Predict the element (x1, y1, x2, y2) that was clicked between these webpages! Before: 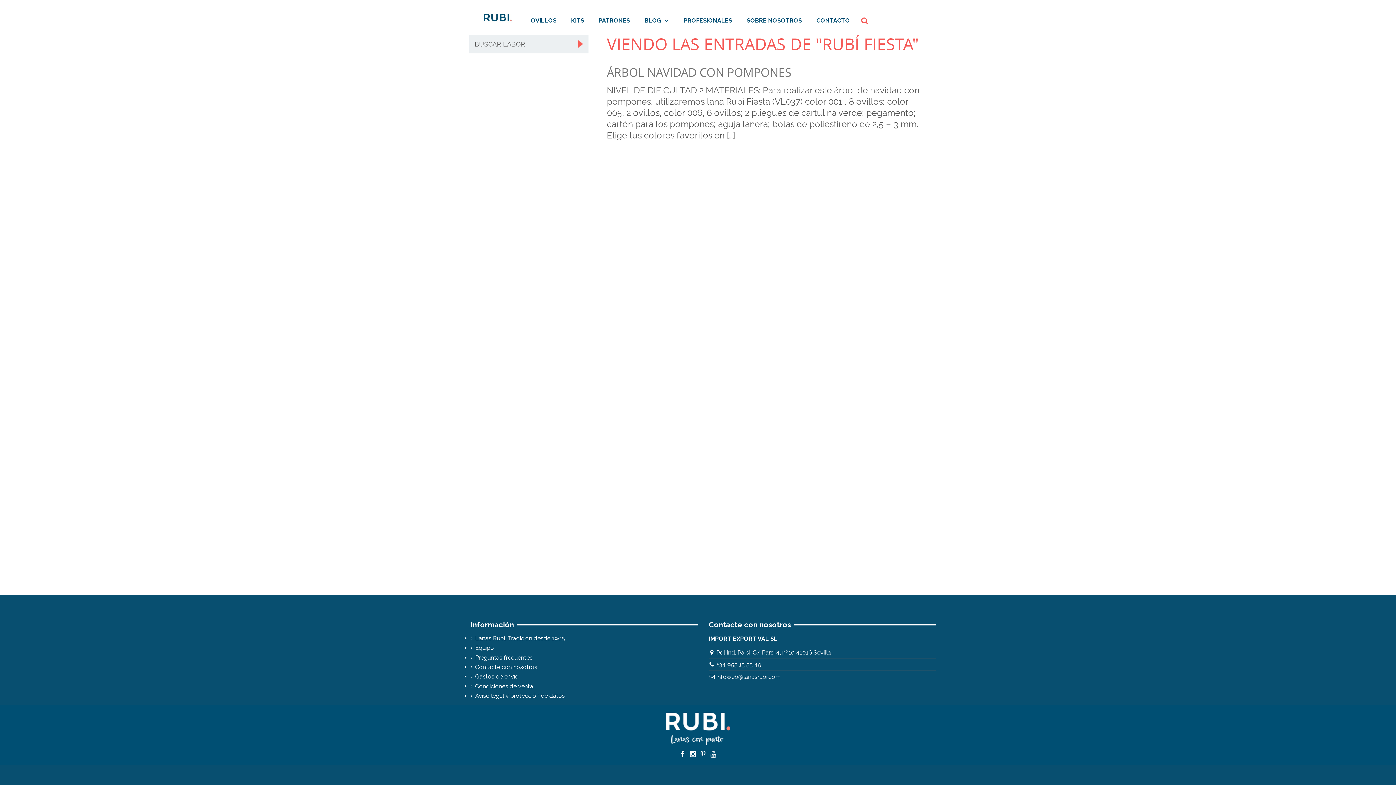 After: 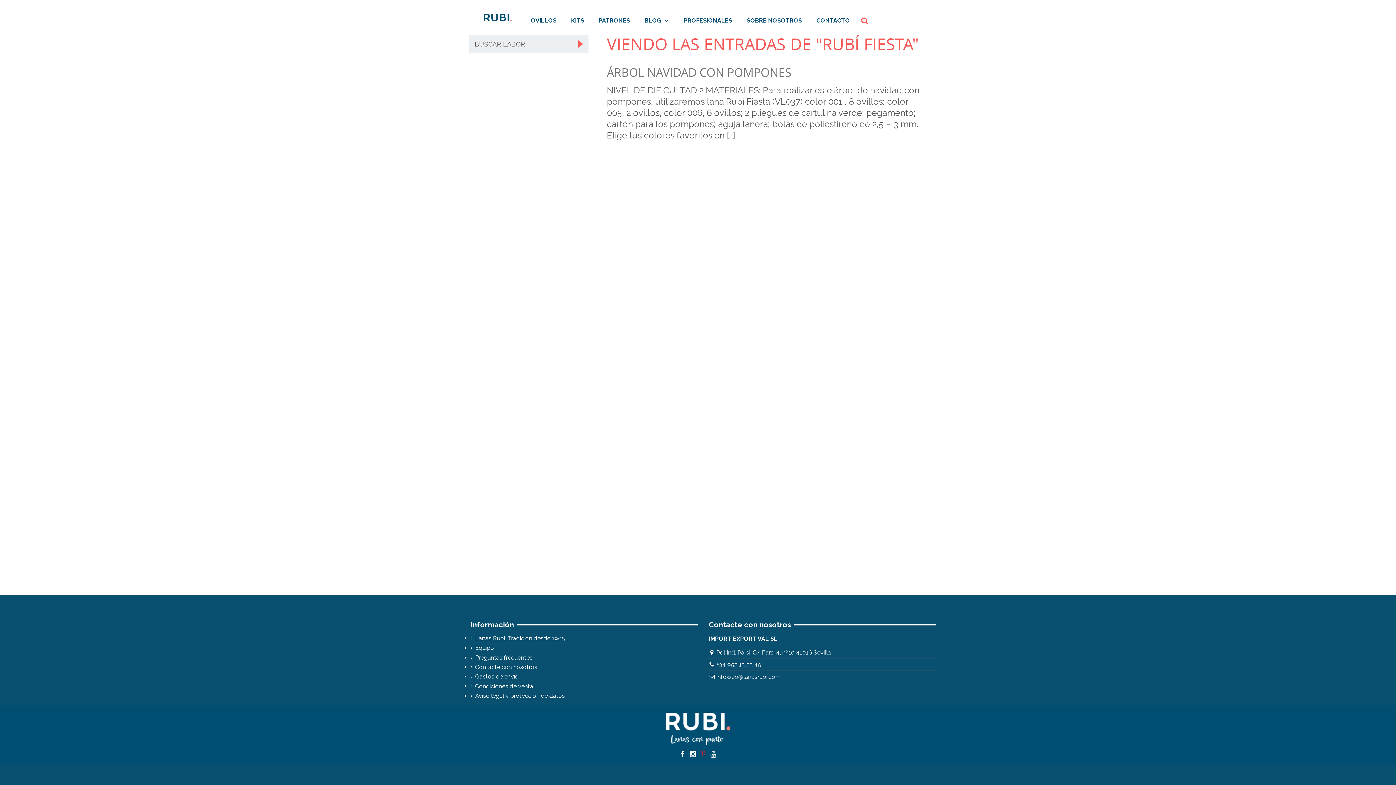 Action: bbox: (698, 750, 707, 758)